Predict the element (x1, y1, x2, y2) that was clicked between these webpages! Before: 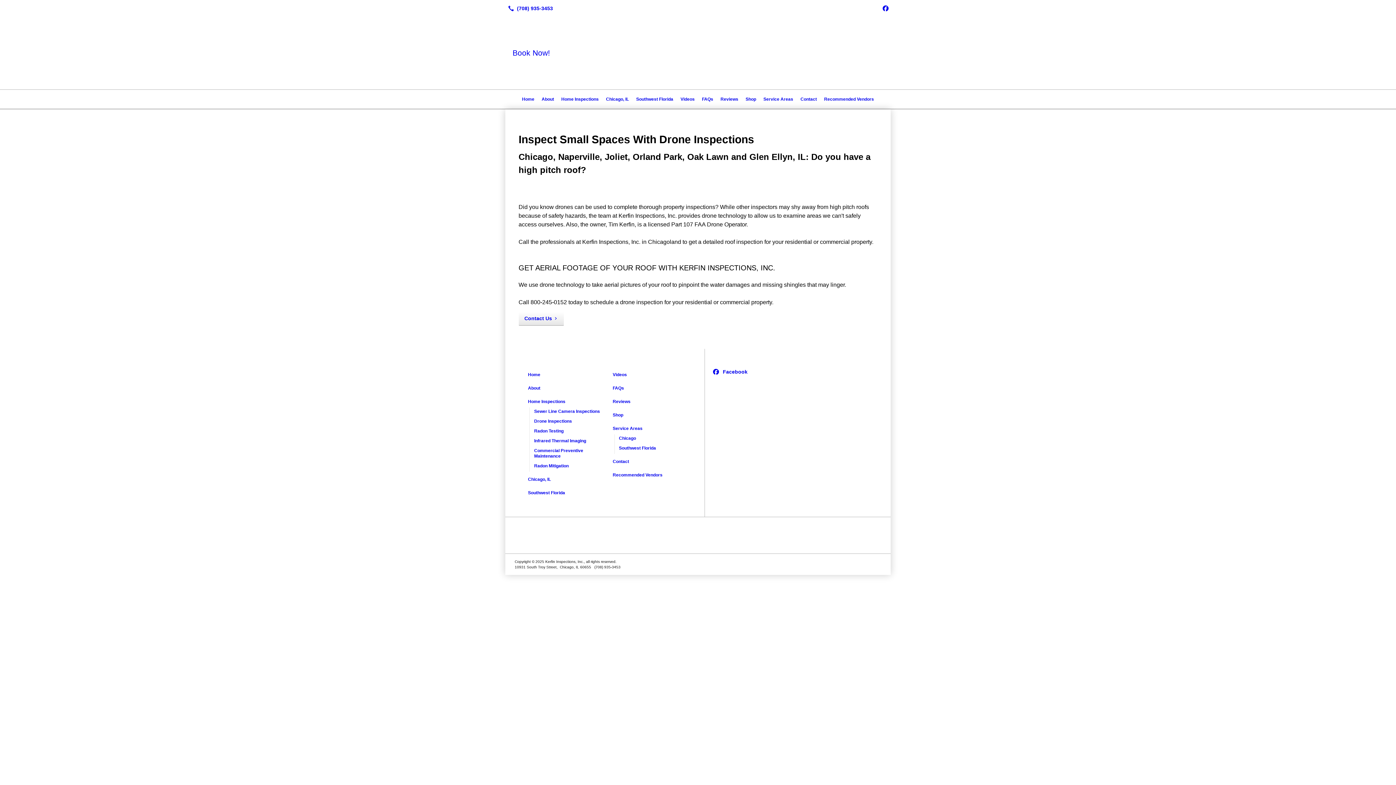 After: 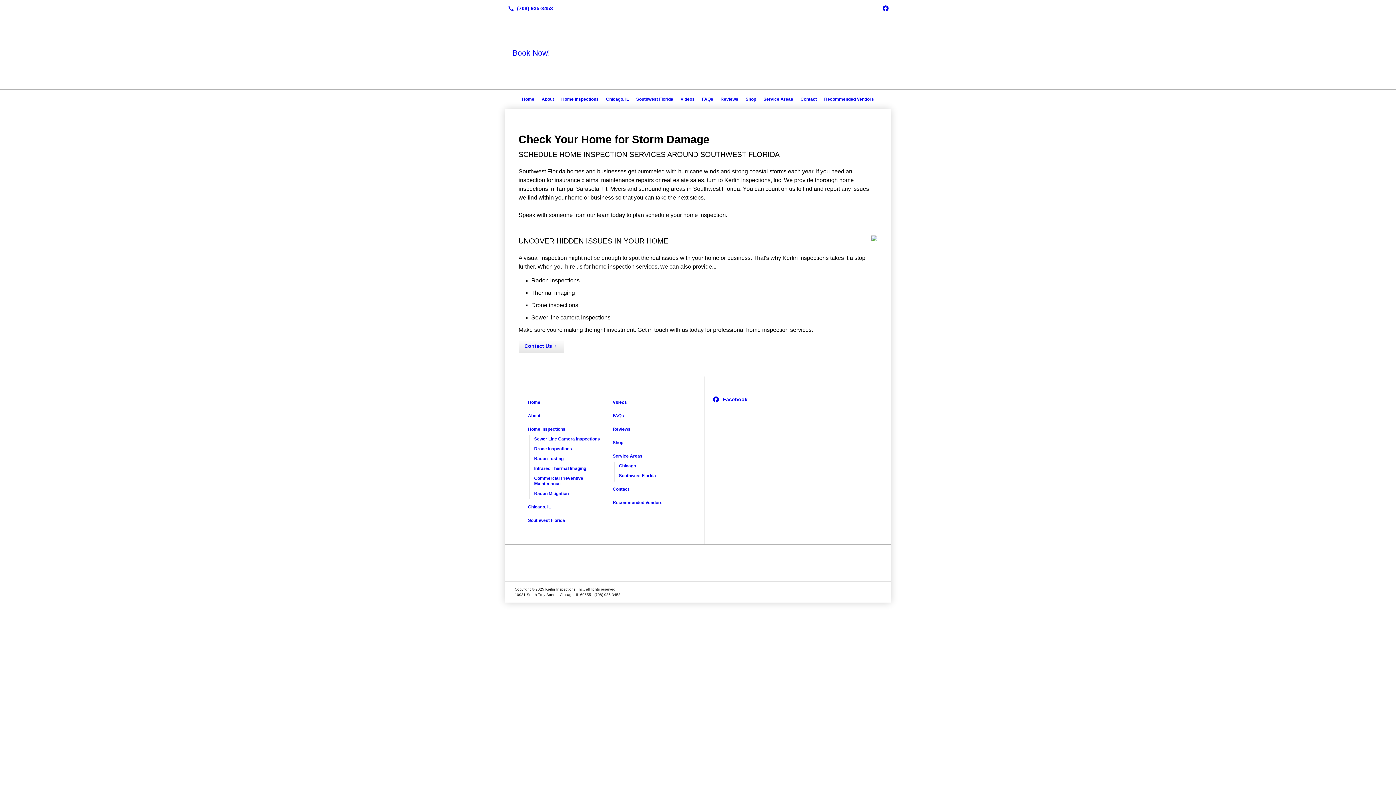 Action: label: Southwest Florida bbox: (632, 93, 677, 105)